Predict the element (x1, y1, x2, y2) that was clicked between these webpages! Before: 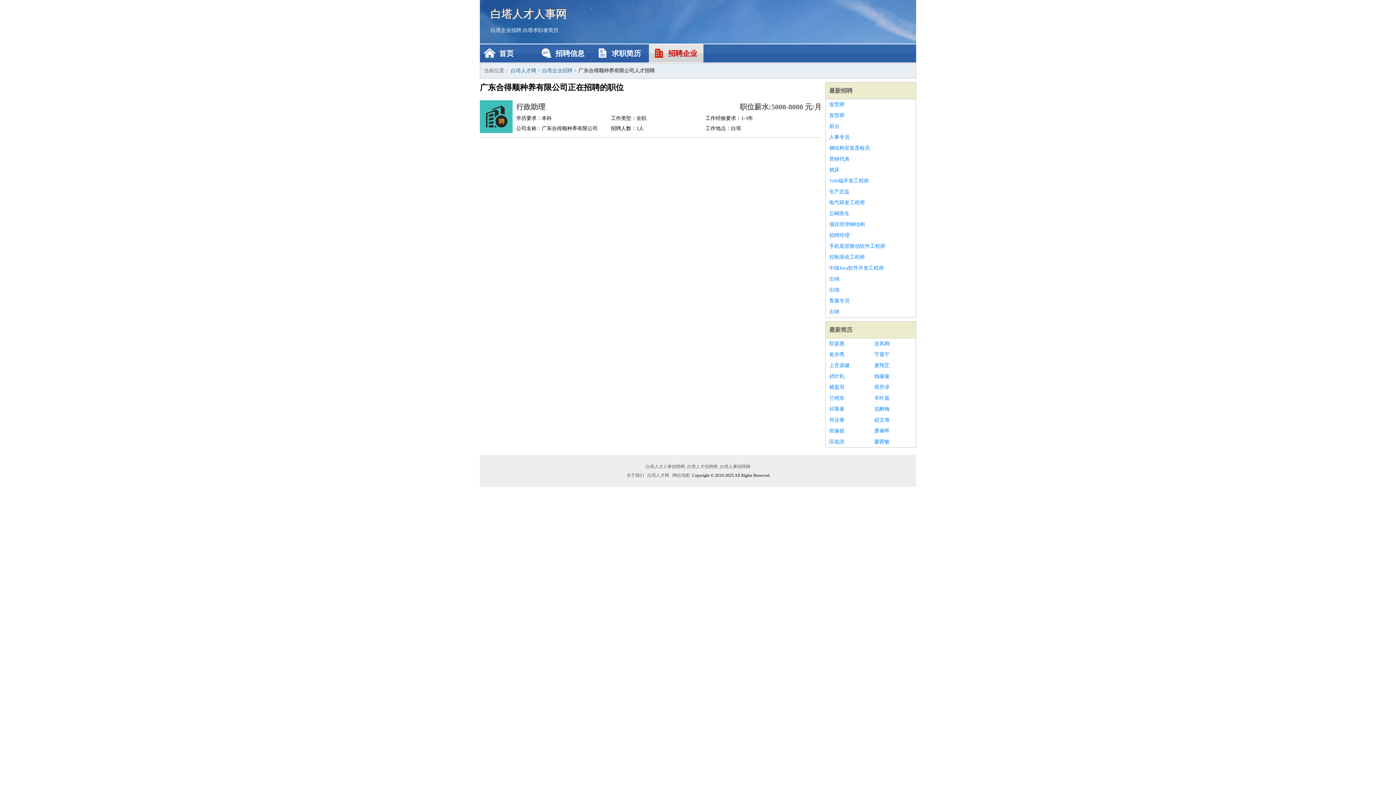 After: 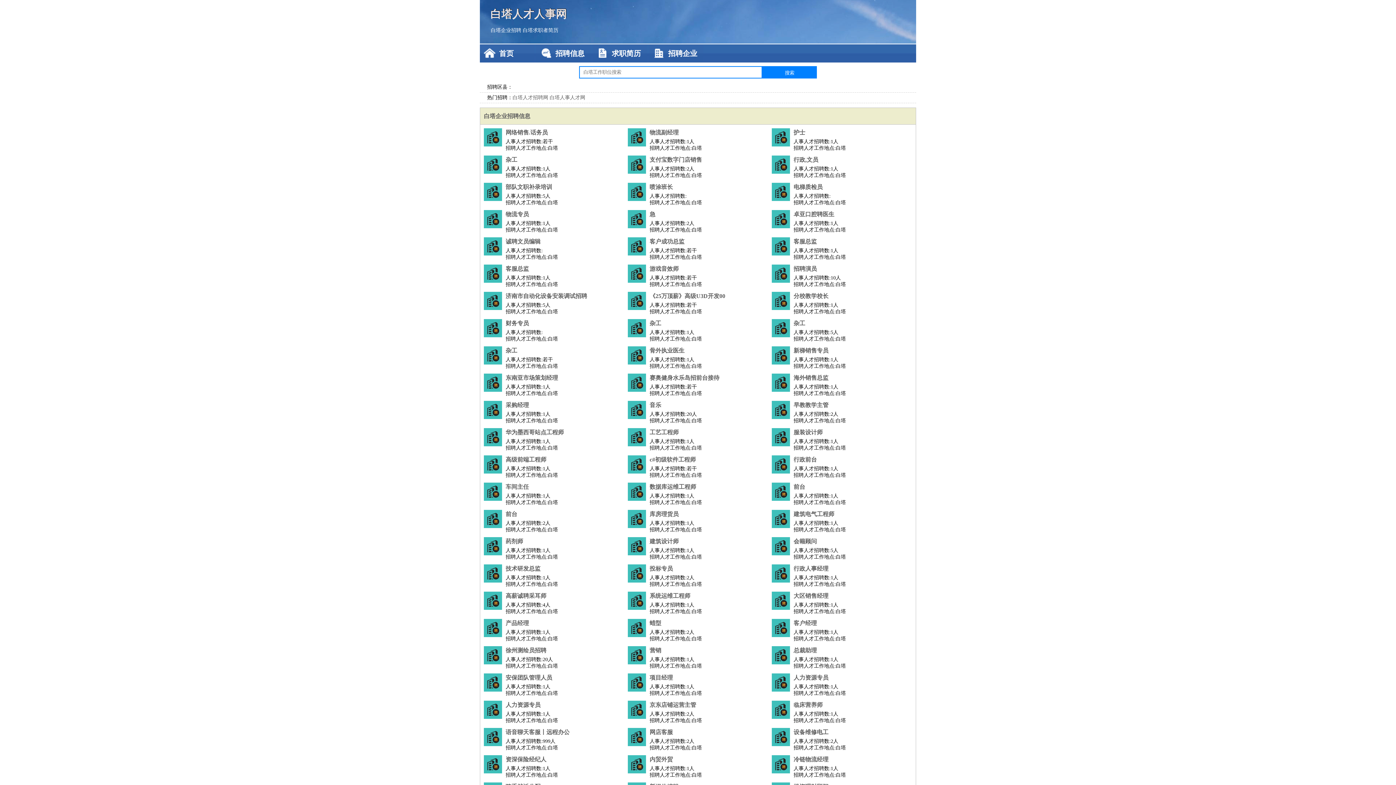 Action: bbox: (644, 464, 751, 469) label: 白塔人才人事招聘网_白塔人才招聘网_白塔人事招聘网